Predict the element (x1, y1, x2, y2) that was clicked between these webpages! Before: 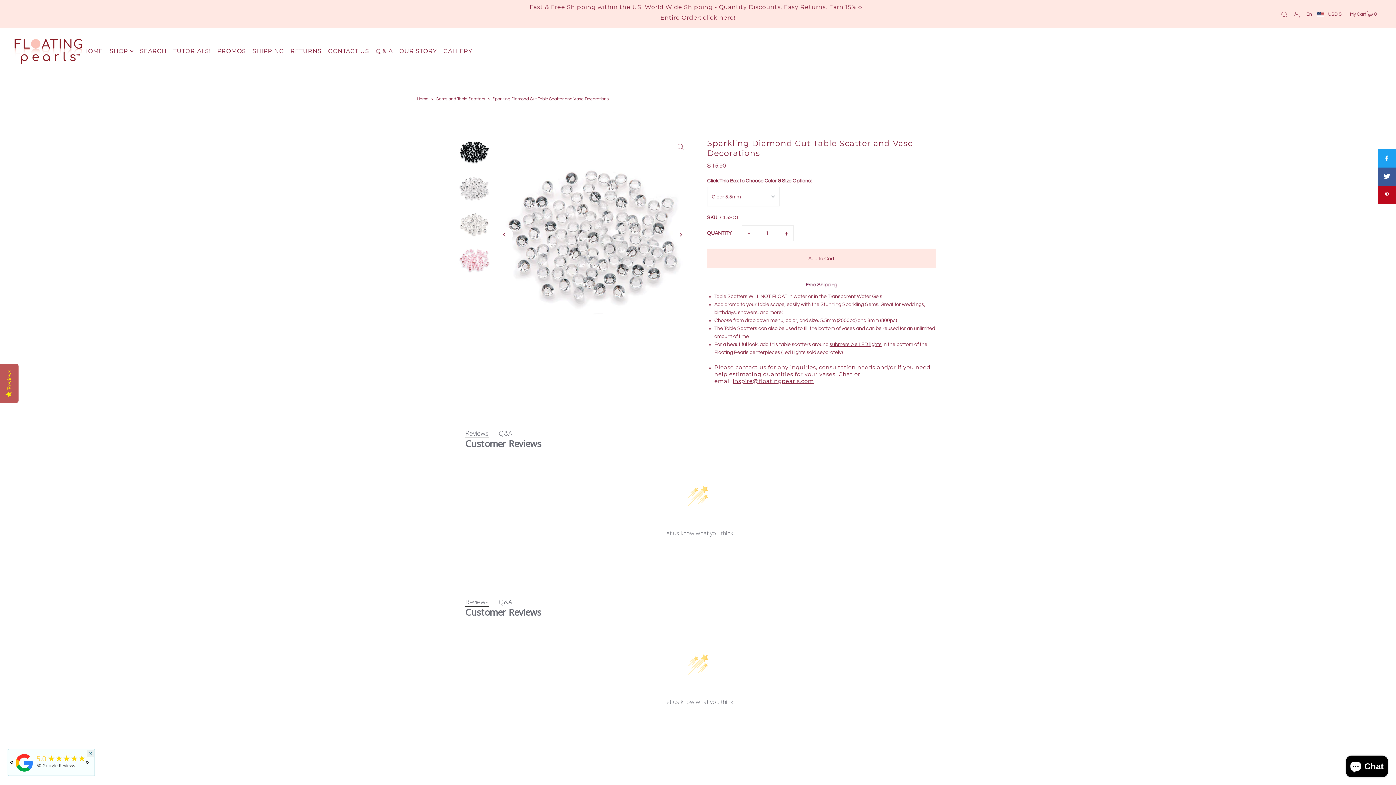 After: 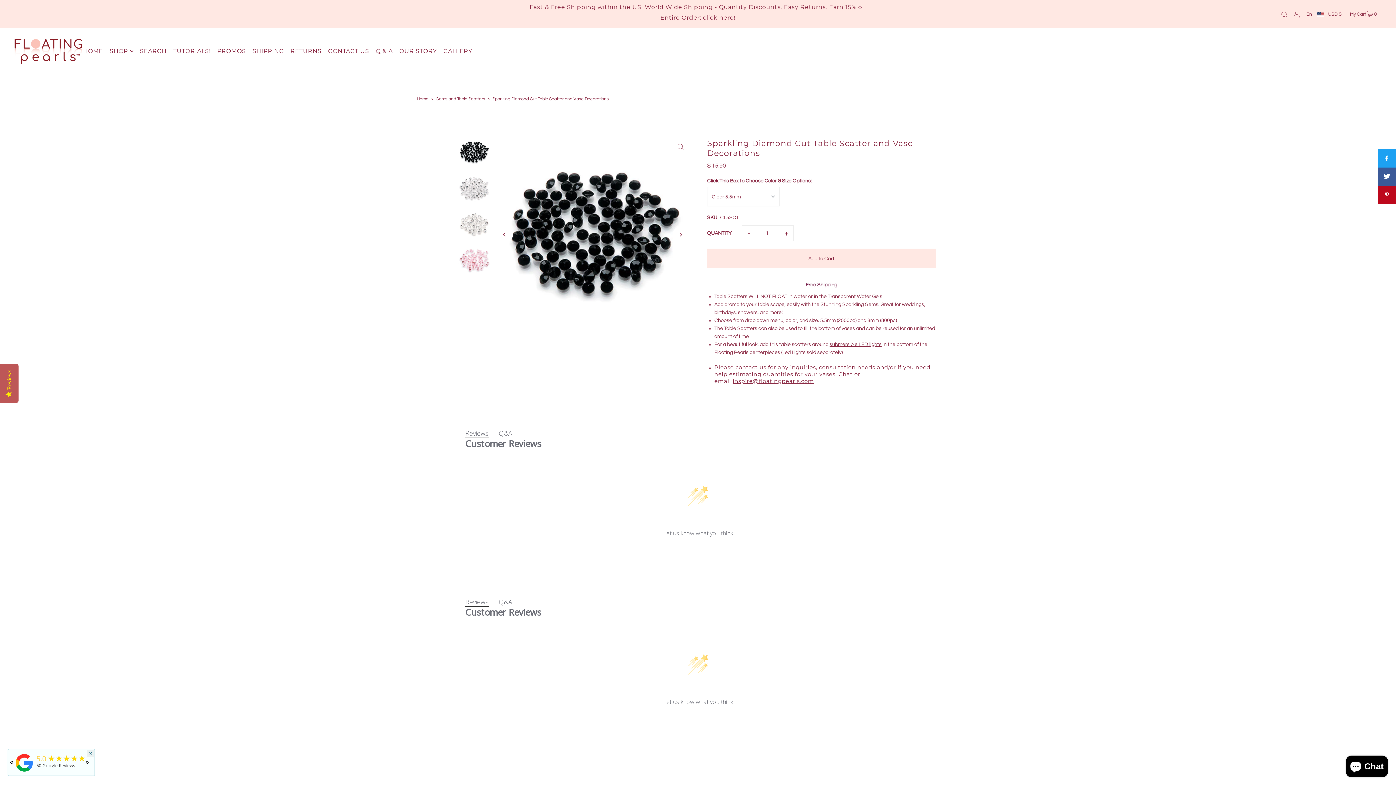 Action: bbox: (496, 226, 513, 243) label: Previous